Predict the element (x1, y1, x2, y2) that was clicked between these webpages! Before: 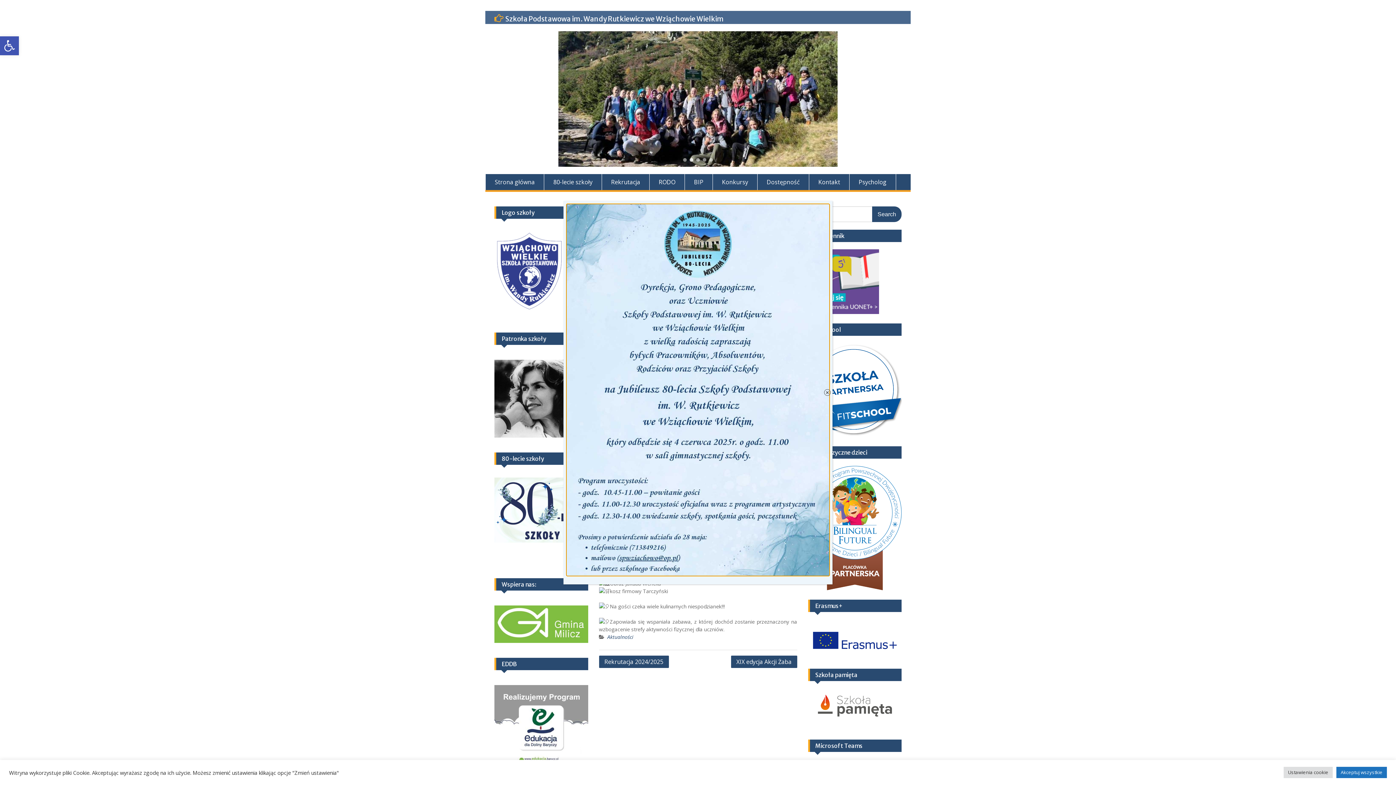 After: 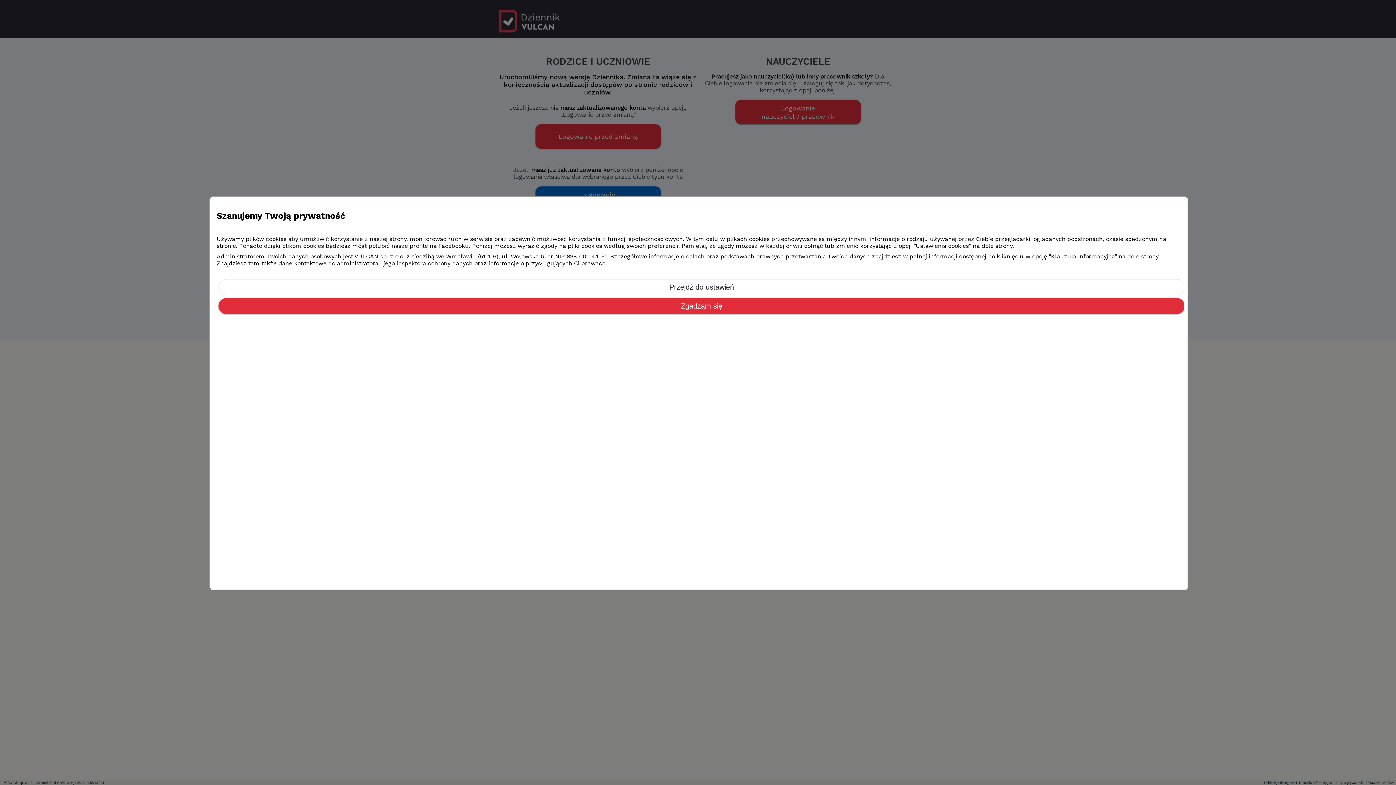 Action: bbox: (808, 308, 879, 315)